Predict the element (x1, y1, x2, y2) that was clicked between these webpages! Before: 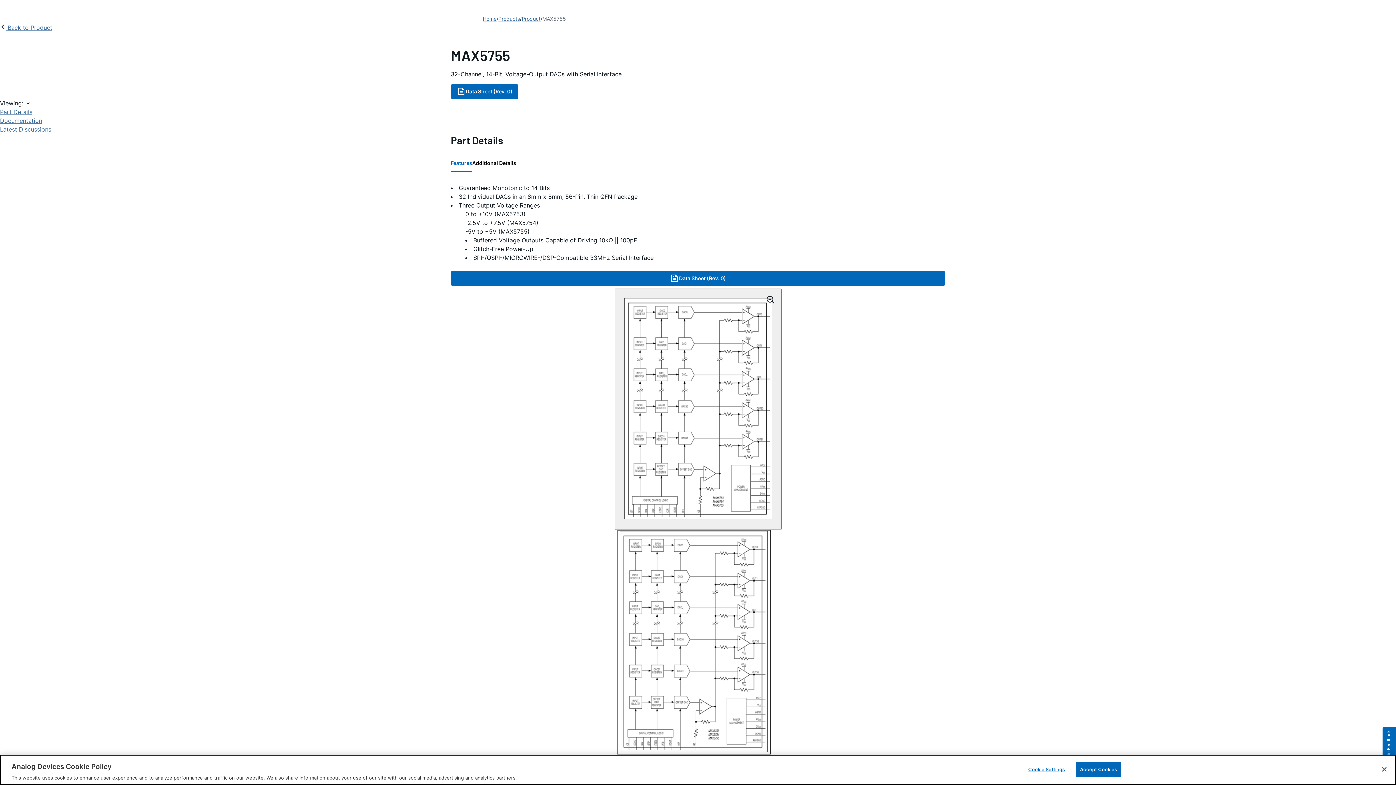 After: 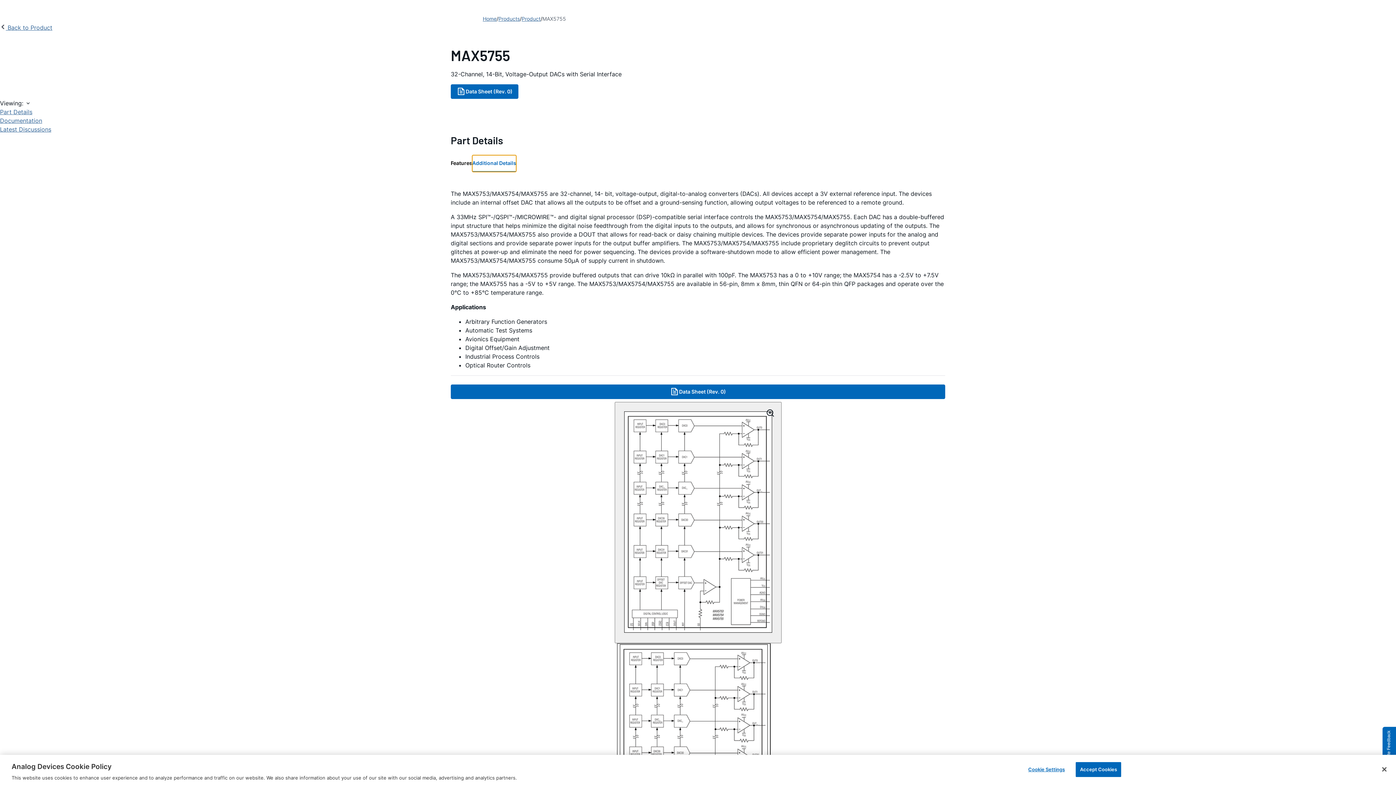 Action: label: Additional Details bbox: (472, 155, 516, 172)